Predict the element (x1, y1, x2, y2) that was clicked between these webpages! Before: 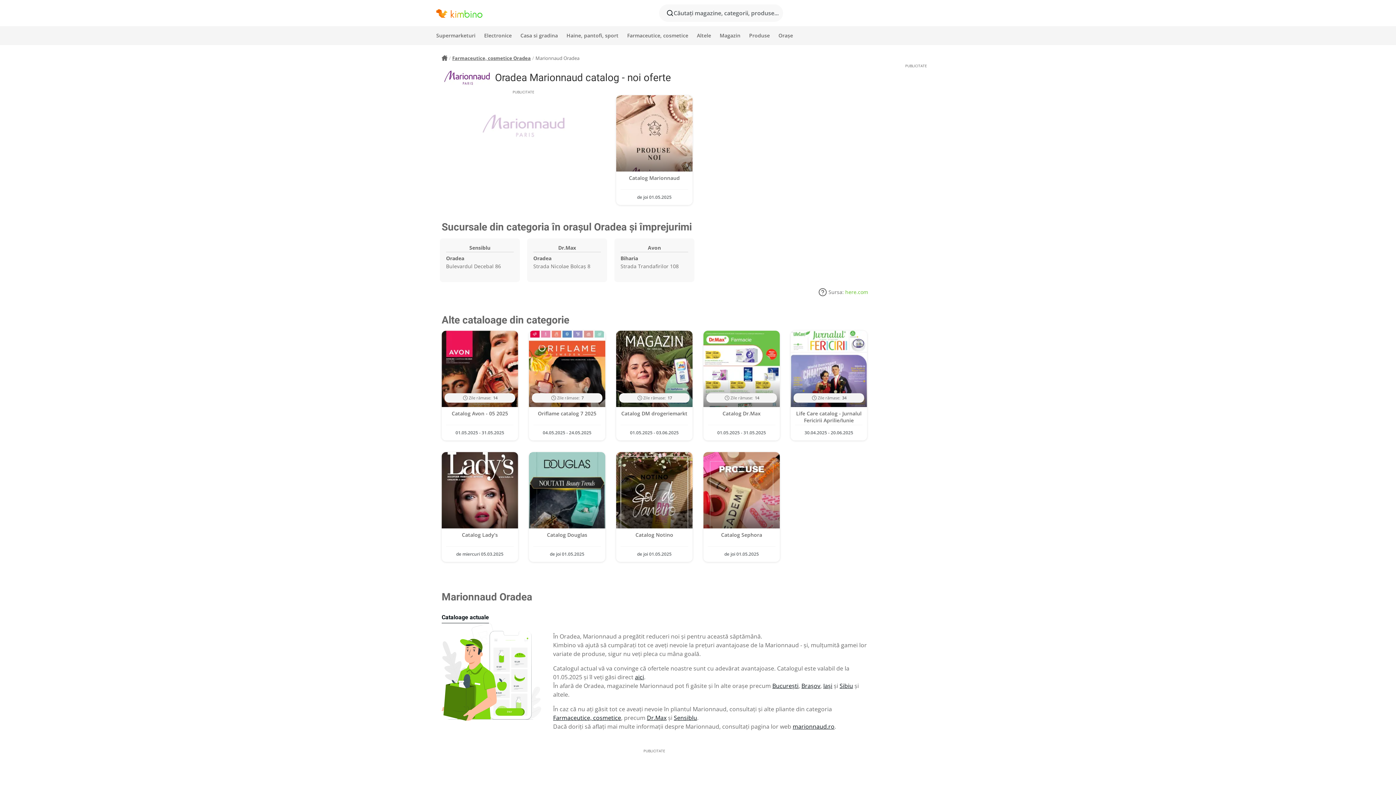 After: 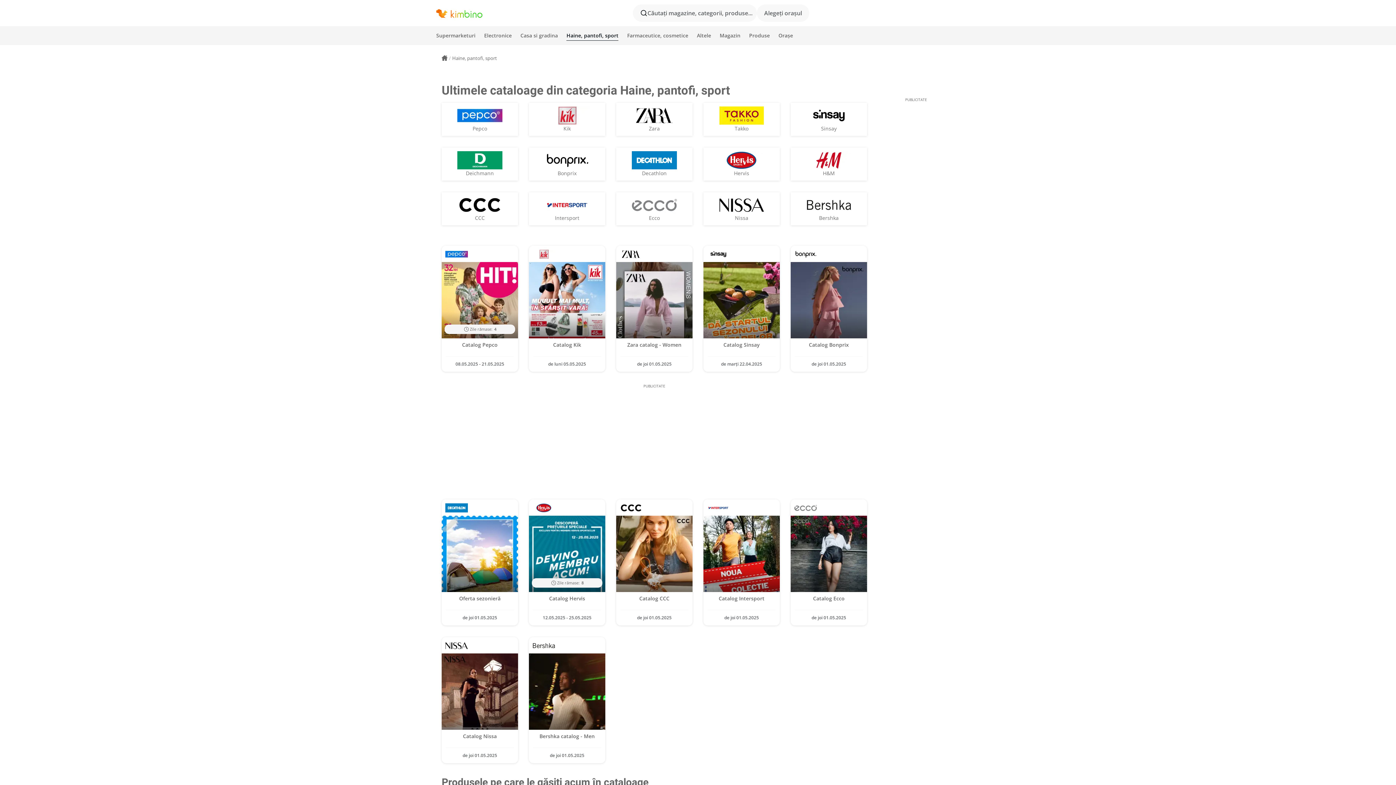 Action: label: Haine, pantofi, sport bbox: (566, 27, 618, 43)